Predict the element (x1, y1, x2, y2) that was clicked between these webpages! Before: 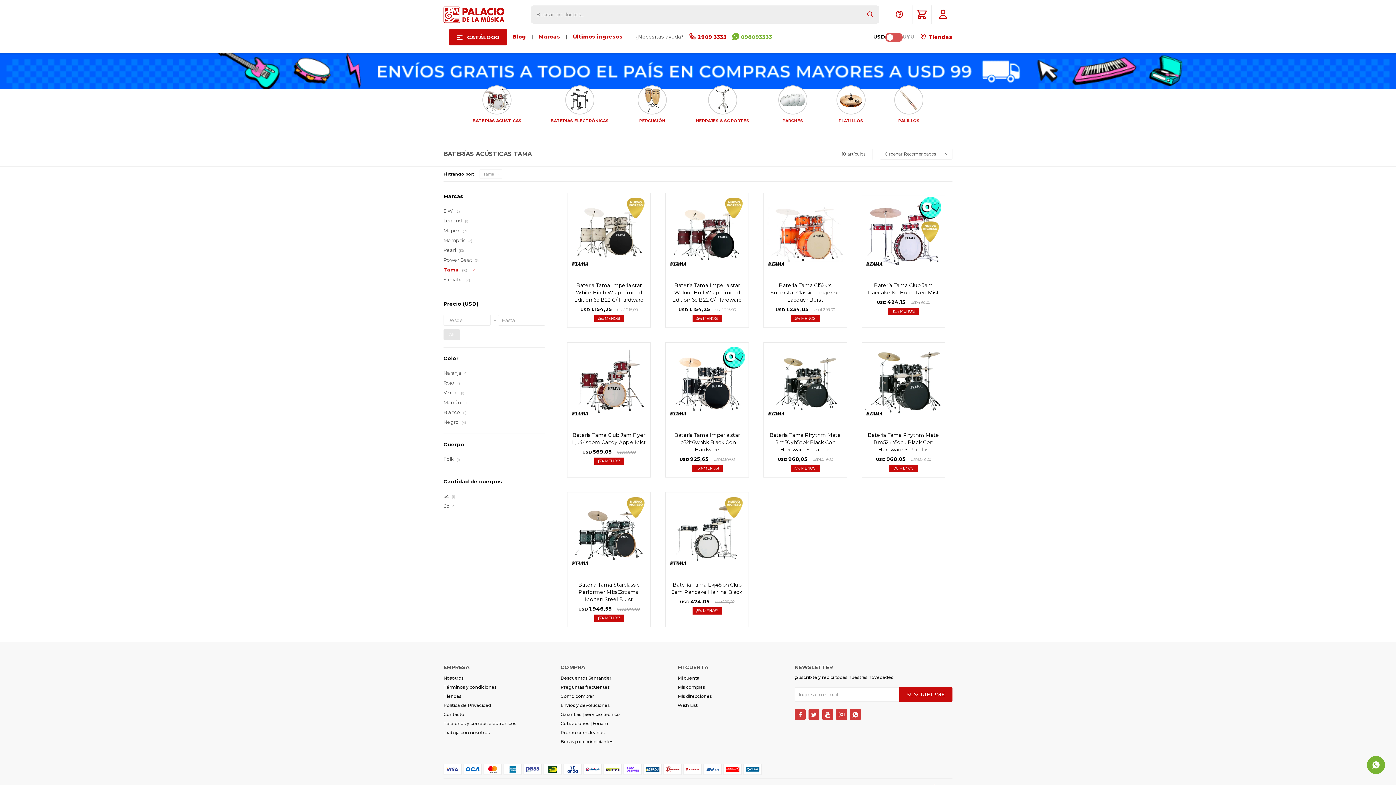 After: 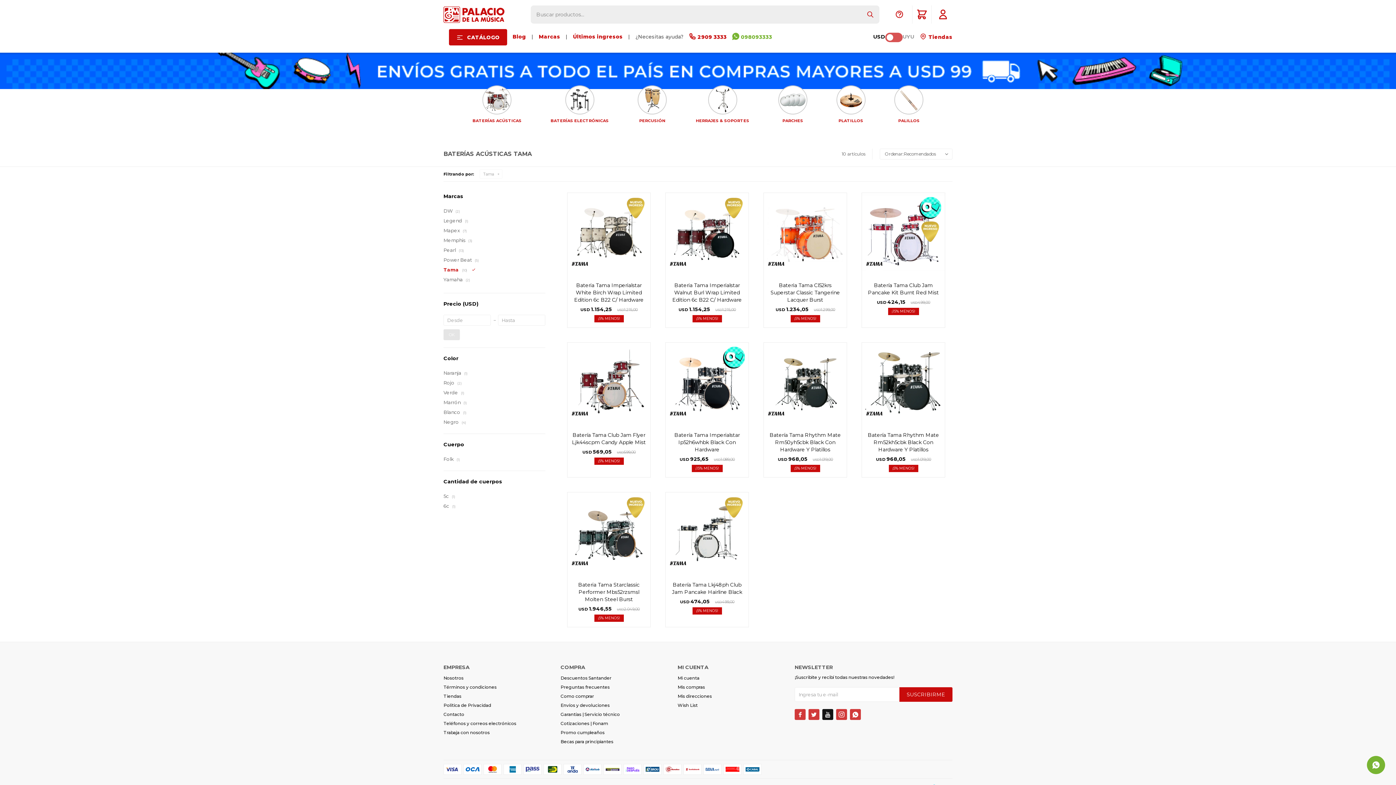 Action: label:  bbox: (822, 709, 833, 720)